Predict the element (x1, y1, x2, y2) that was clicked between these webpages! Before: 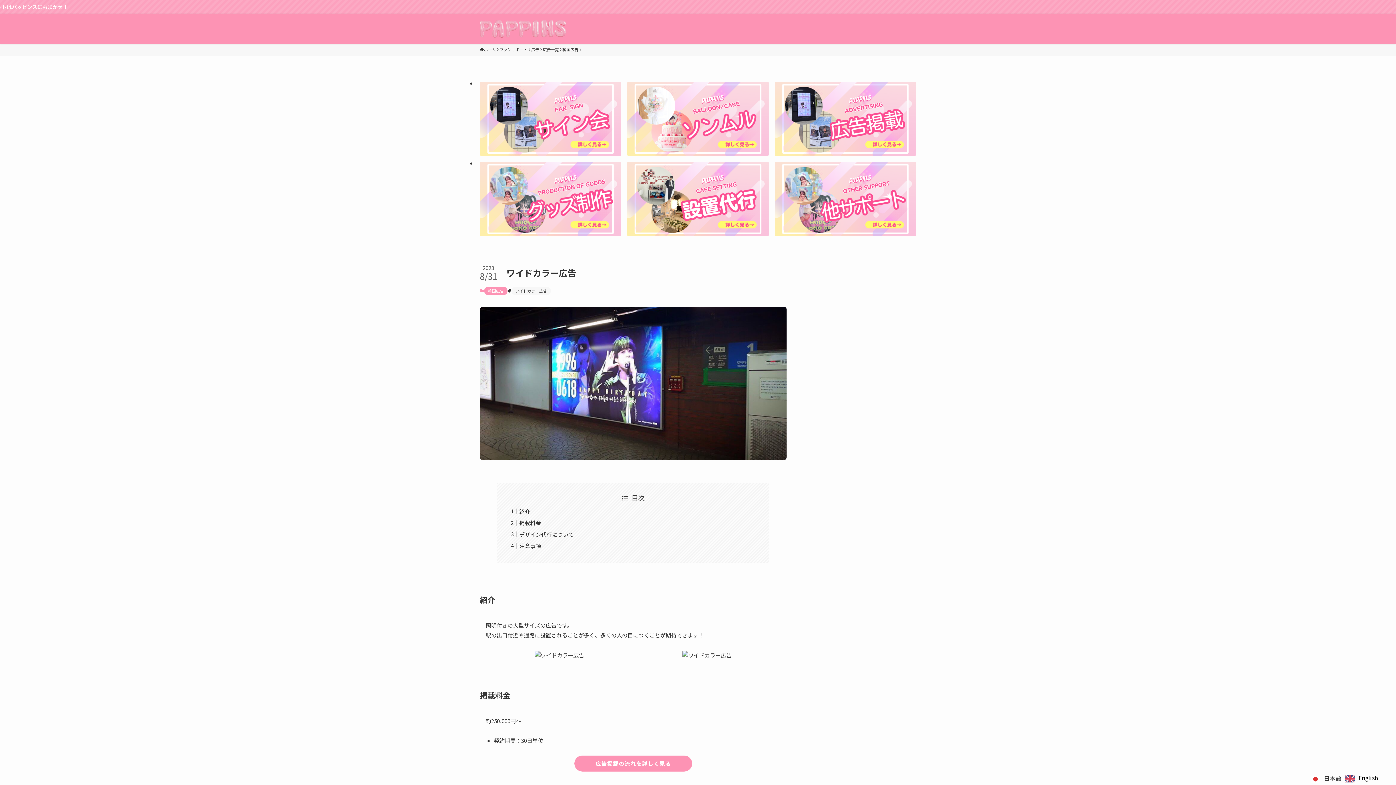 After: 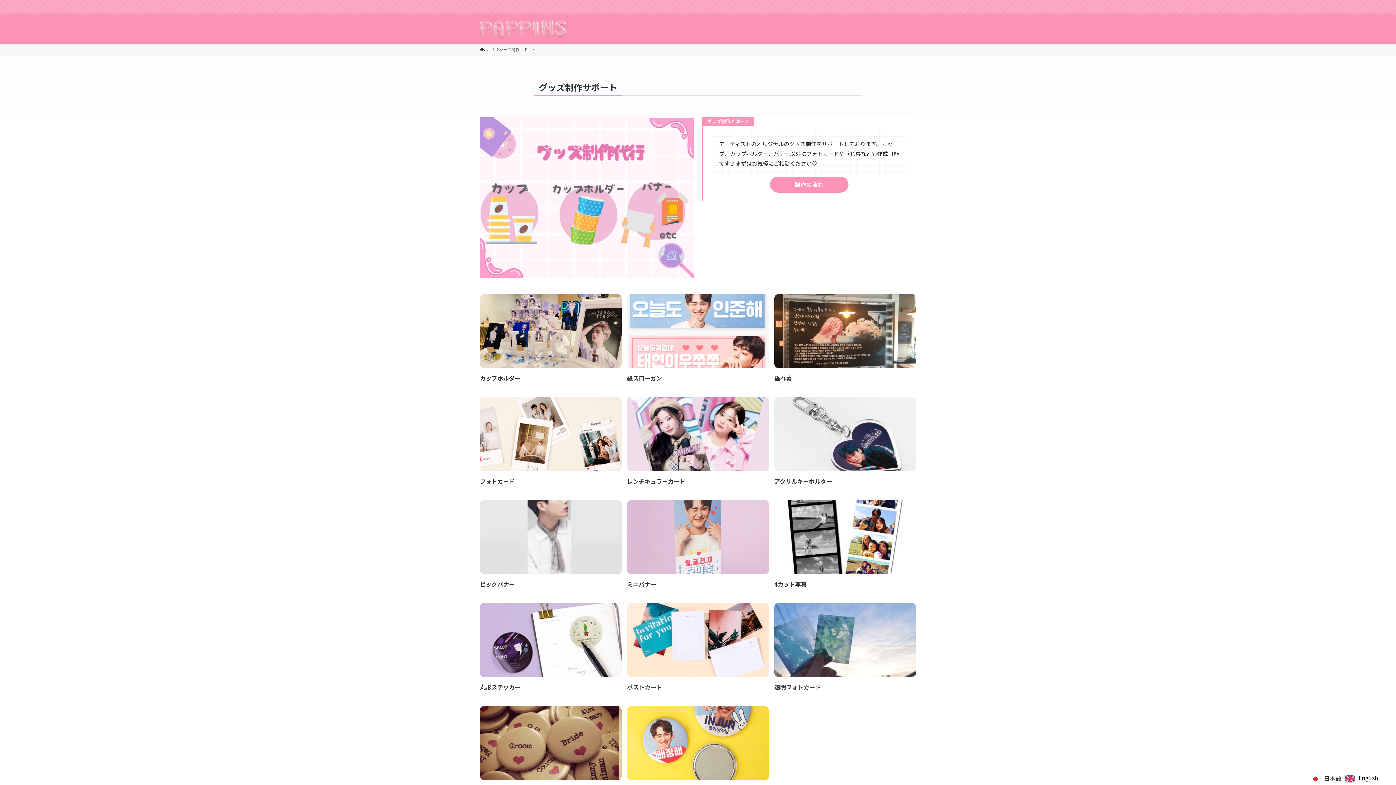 Action: bbox: (480, 161, 621, 236)